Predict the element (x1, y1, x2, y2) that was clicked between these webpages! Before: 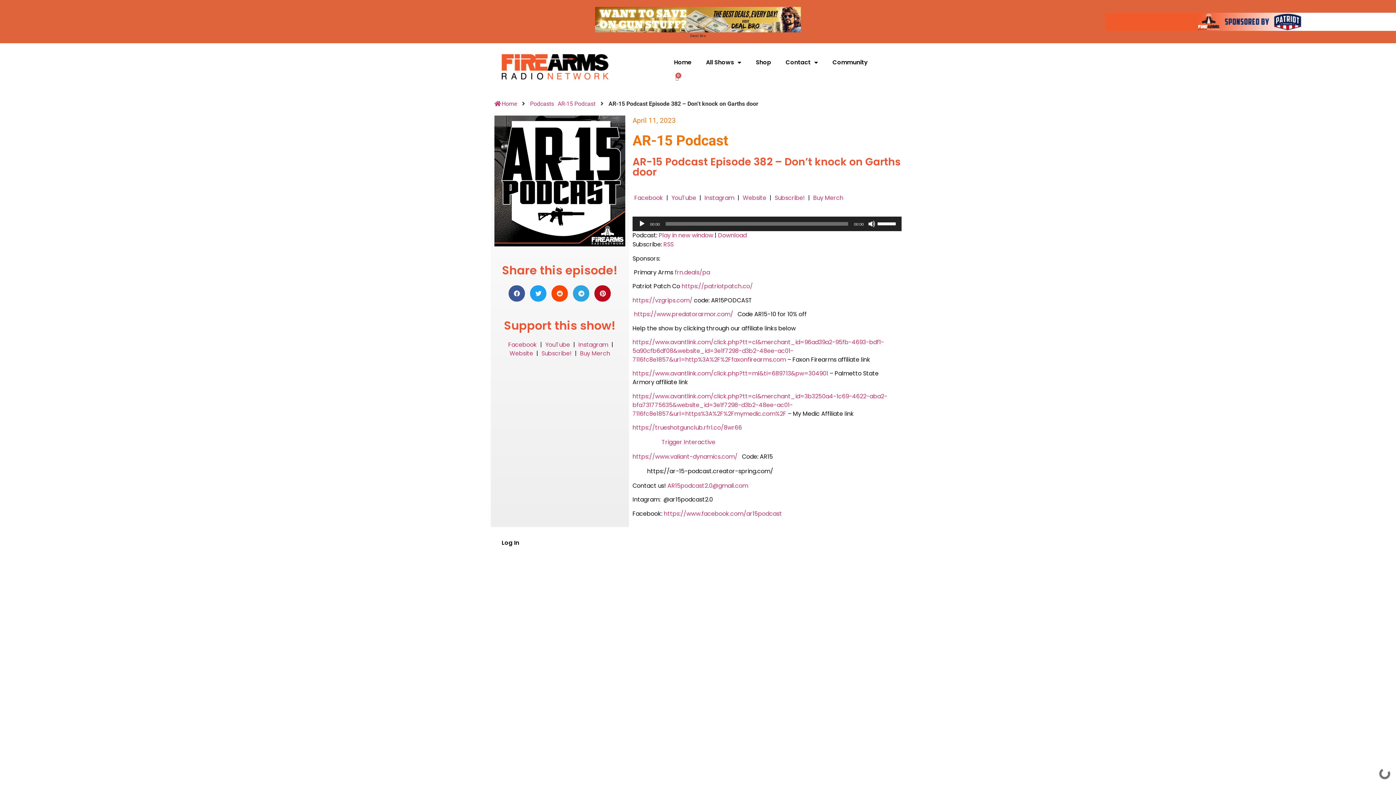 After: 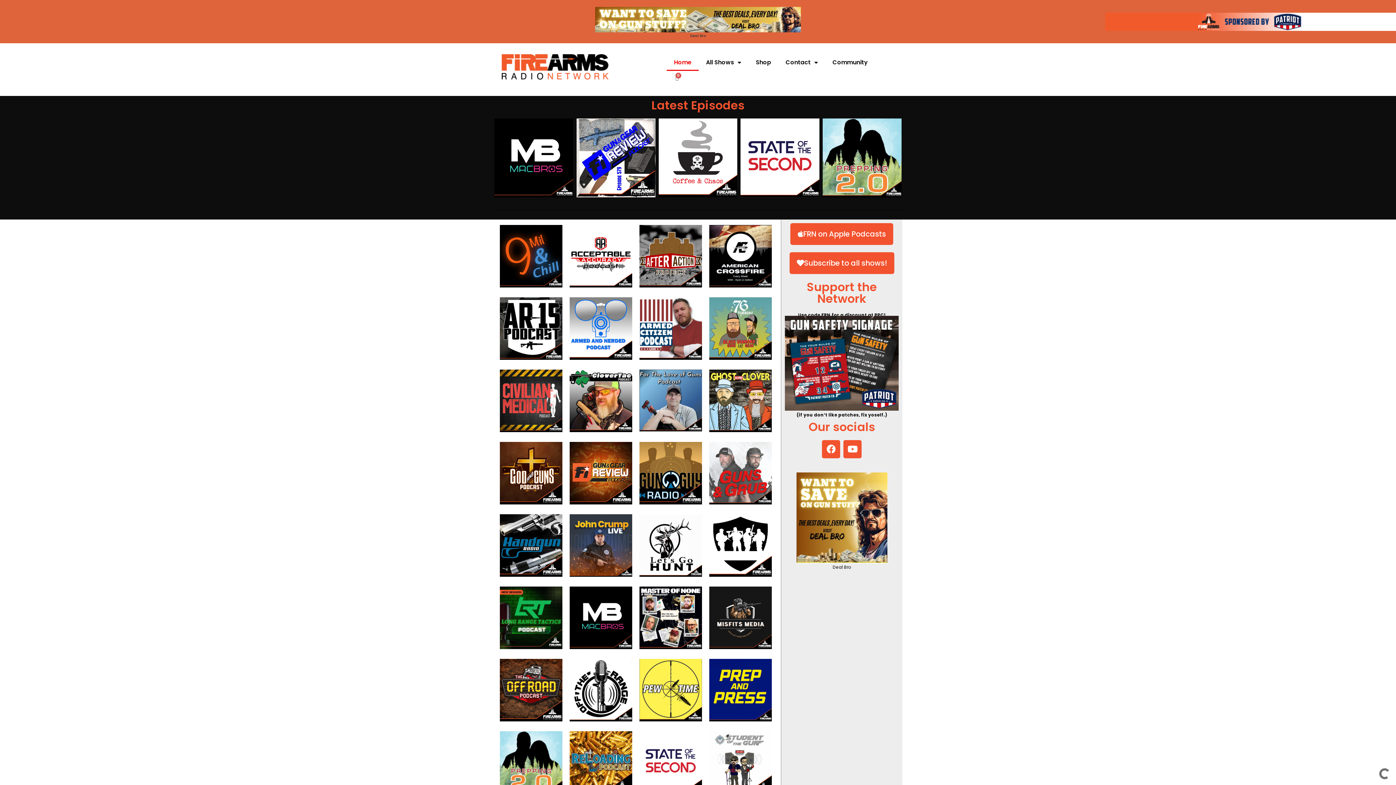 Action: bbox: (666, 54, 698, 70) label: Home